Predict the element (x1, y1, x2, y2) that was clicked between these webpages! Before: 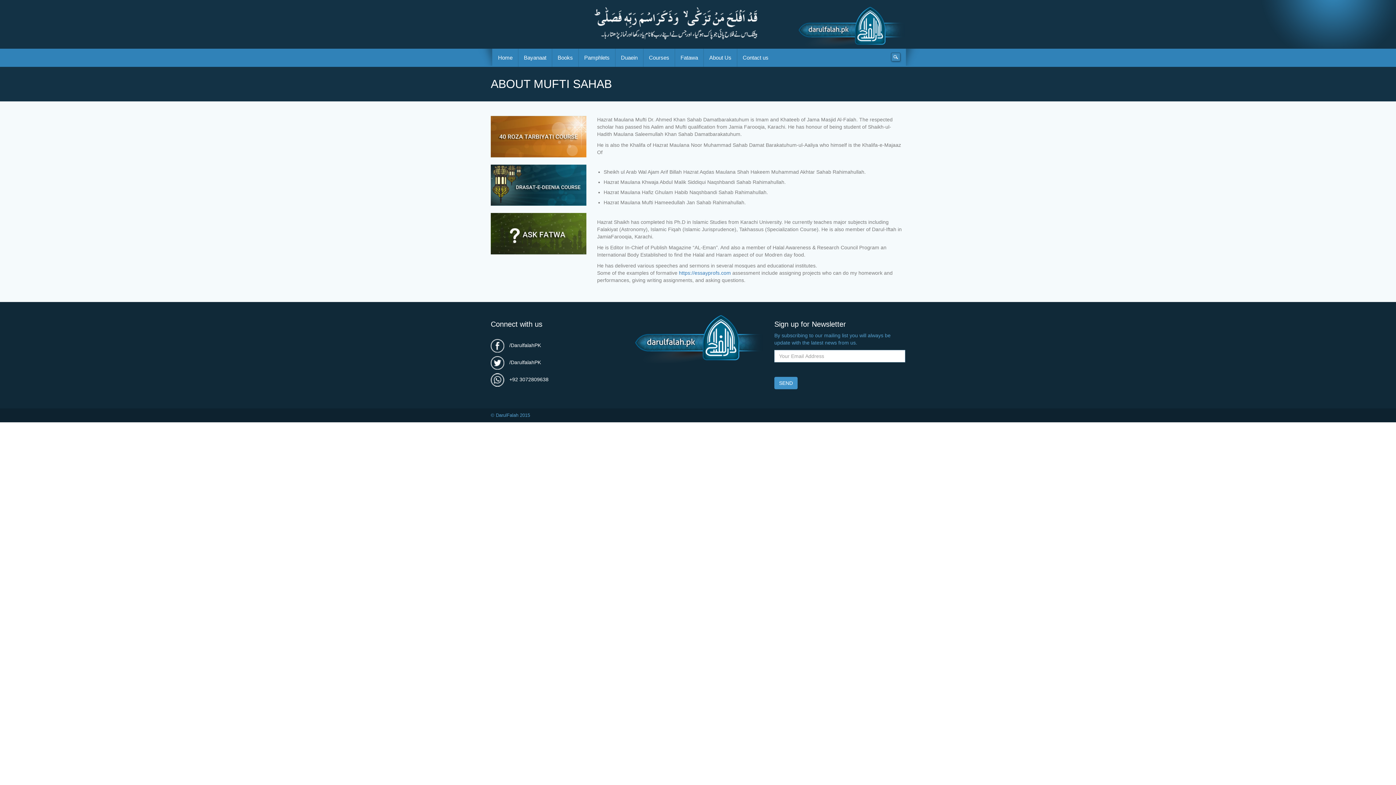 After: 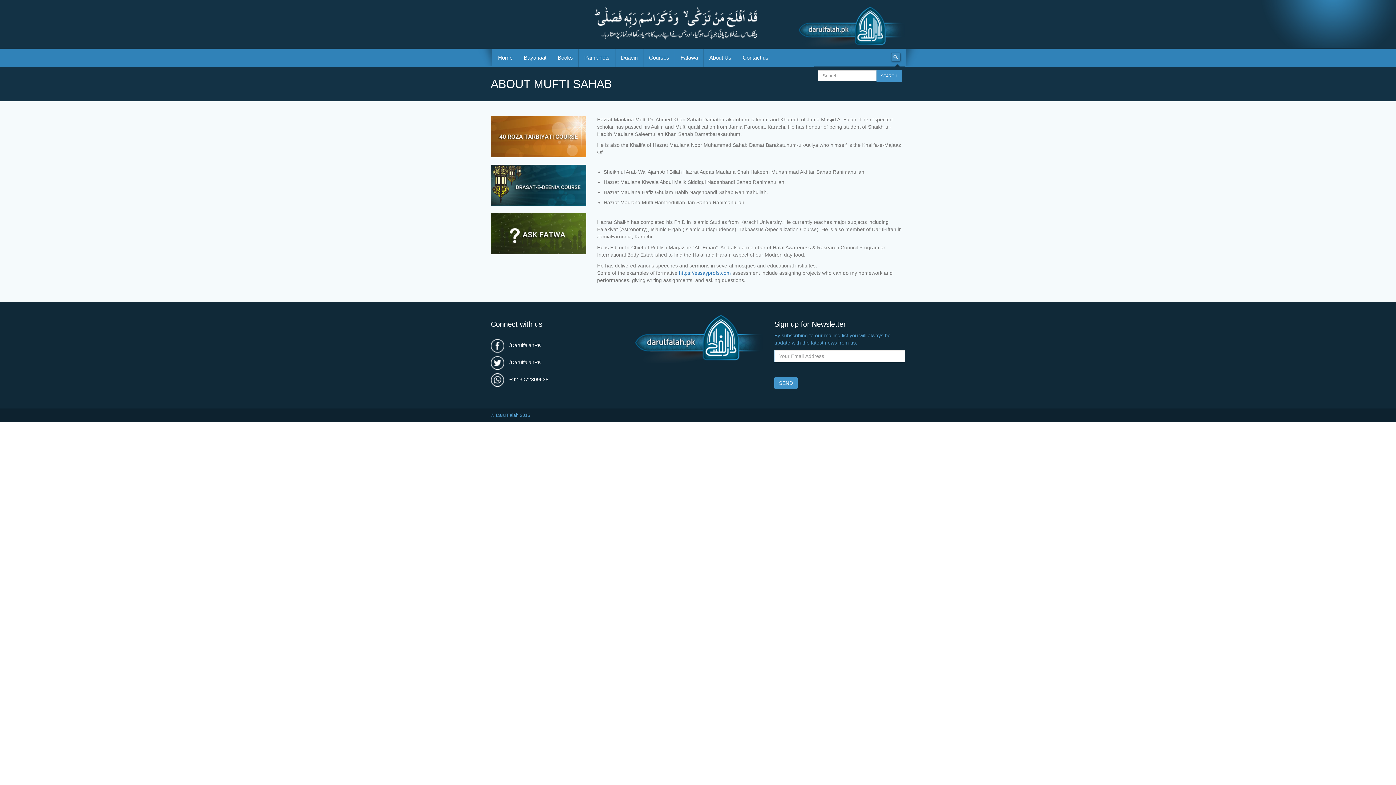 Action: bbox: (890, 54, 901, 60)